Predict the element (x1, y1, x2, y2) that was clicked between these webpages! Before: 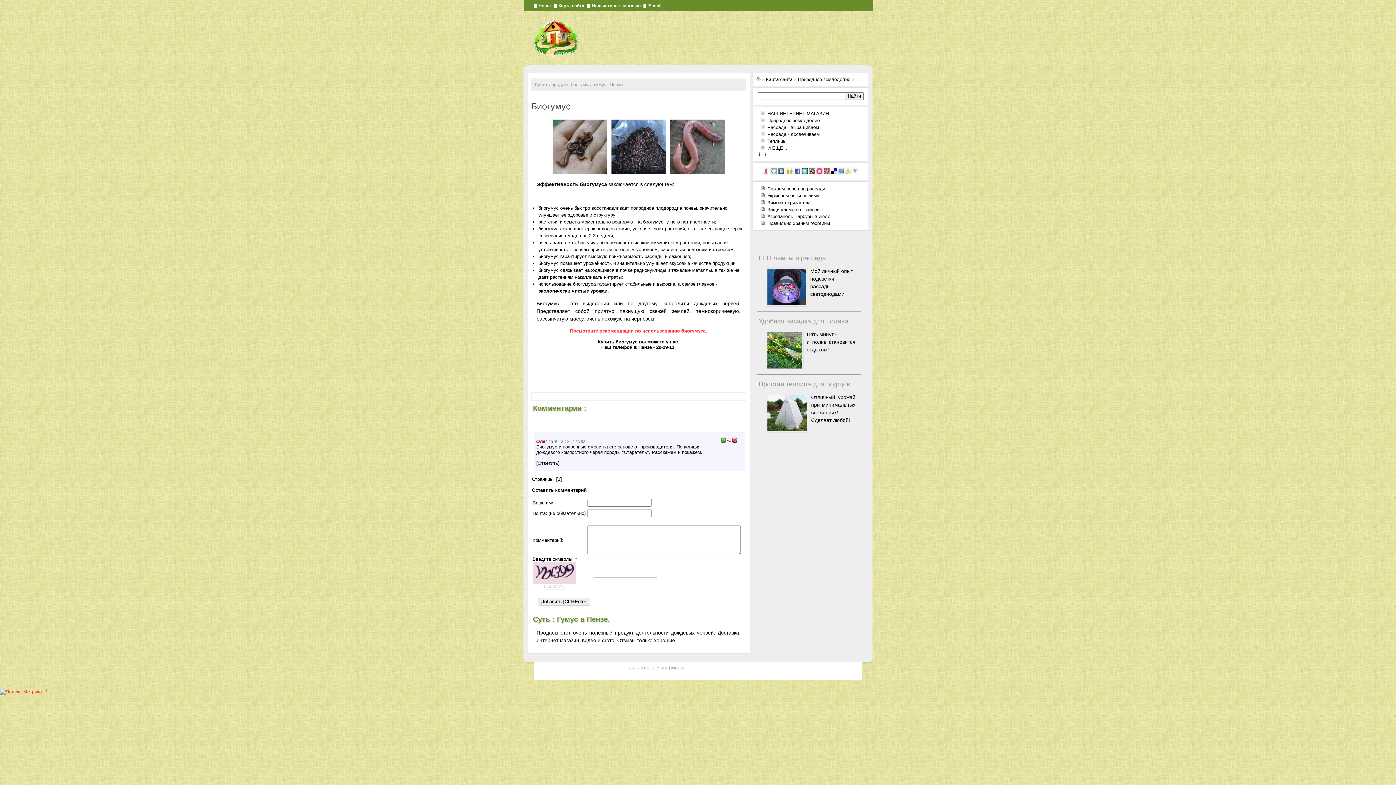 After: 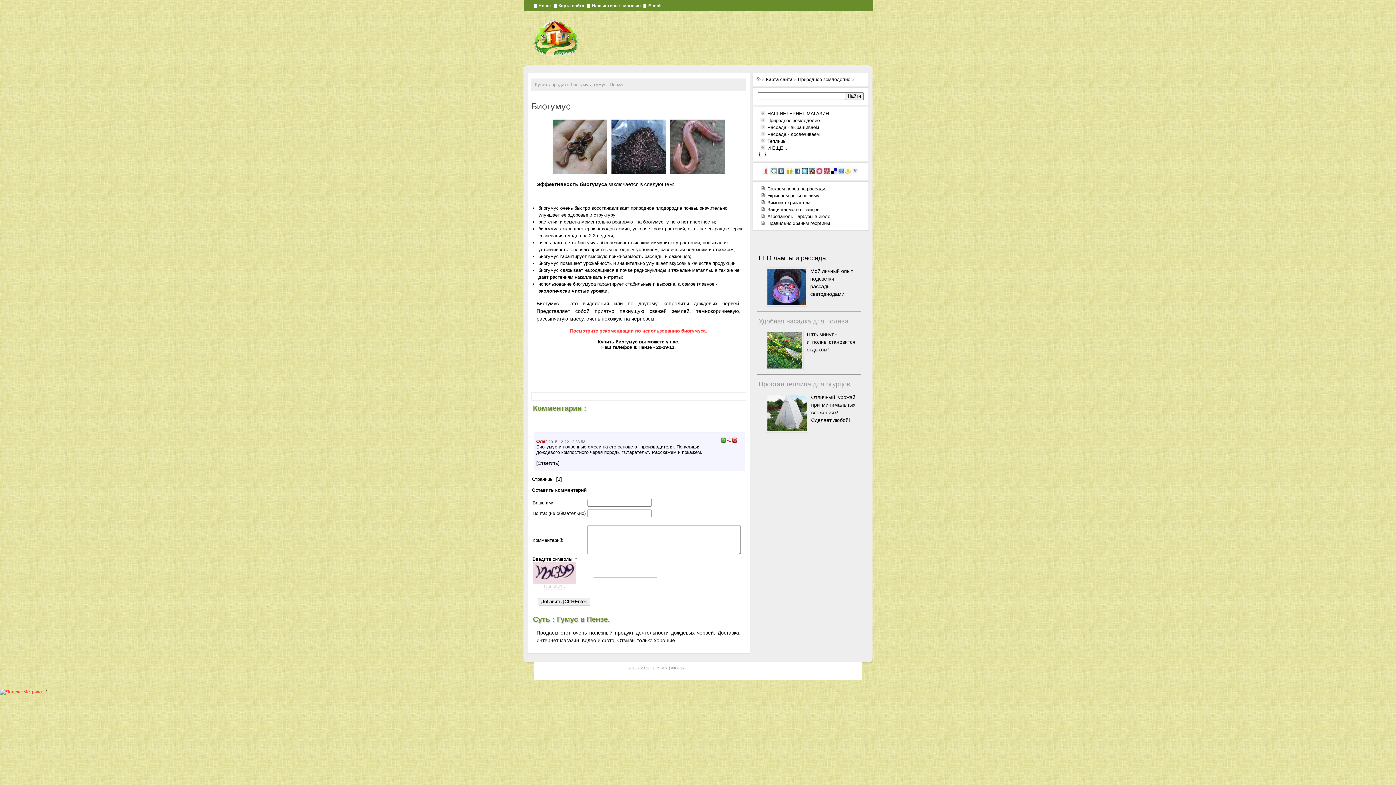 Action: label: LED лампы и рассада bbox: (758, 254, 826, 261)